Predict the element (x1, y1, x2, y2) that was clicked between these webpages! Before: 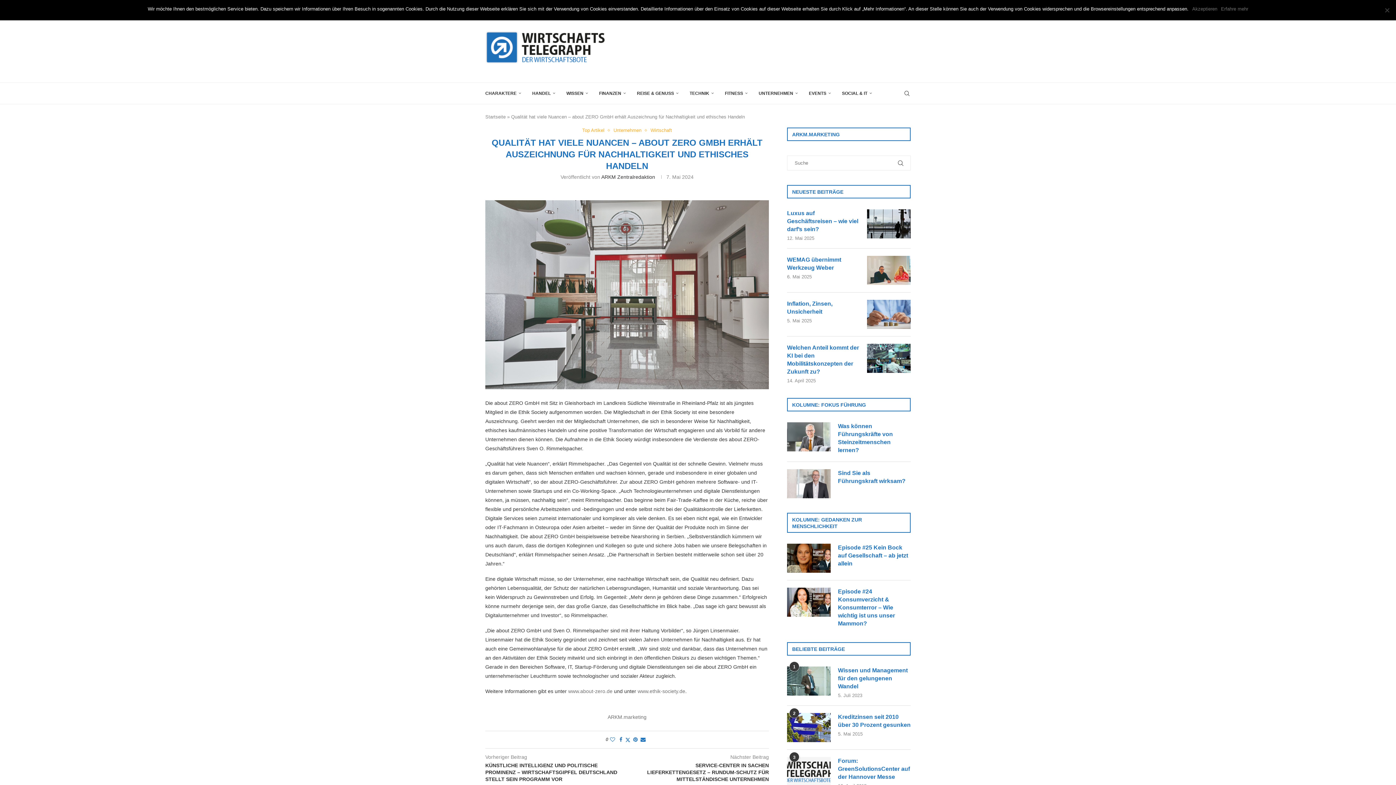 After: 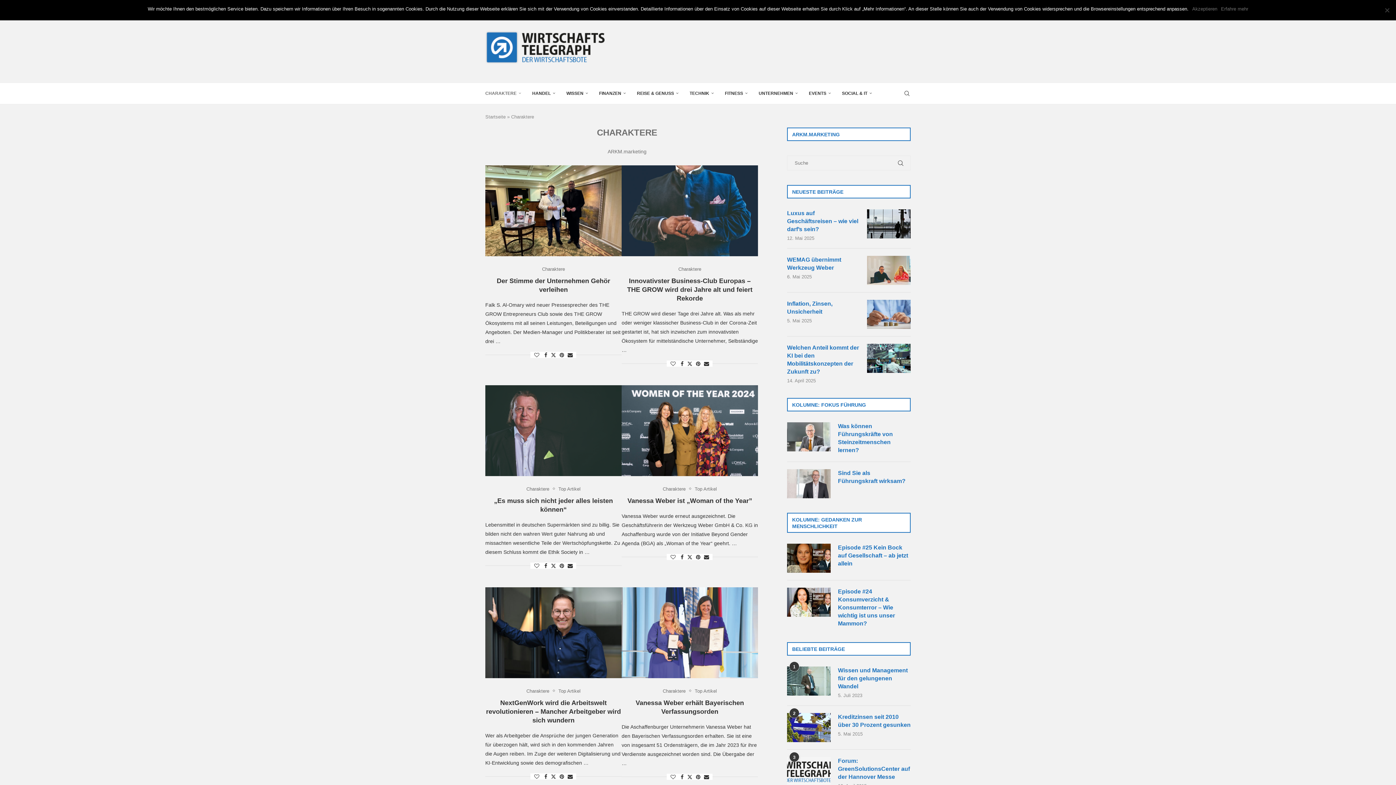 Action: bbox: (485, 82, 521, 104) label: CHARAKTERE